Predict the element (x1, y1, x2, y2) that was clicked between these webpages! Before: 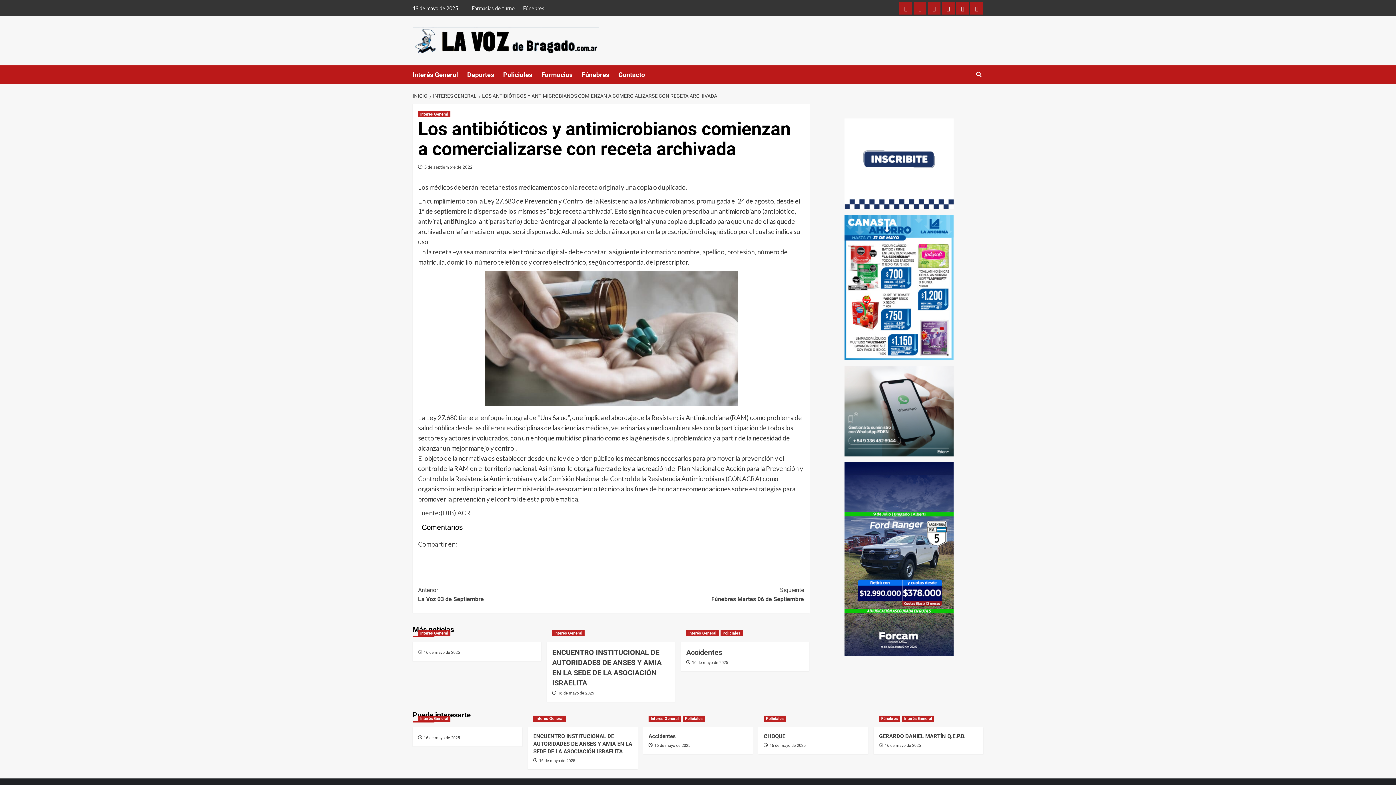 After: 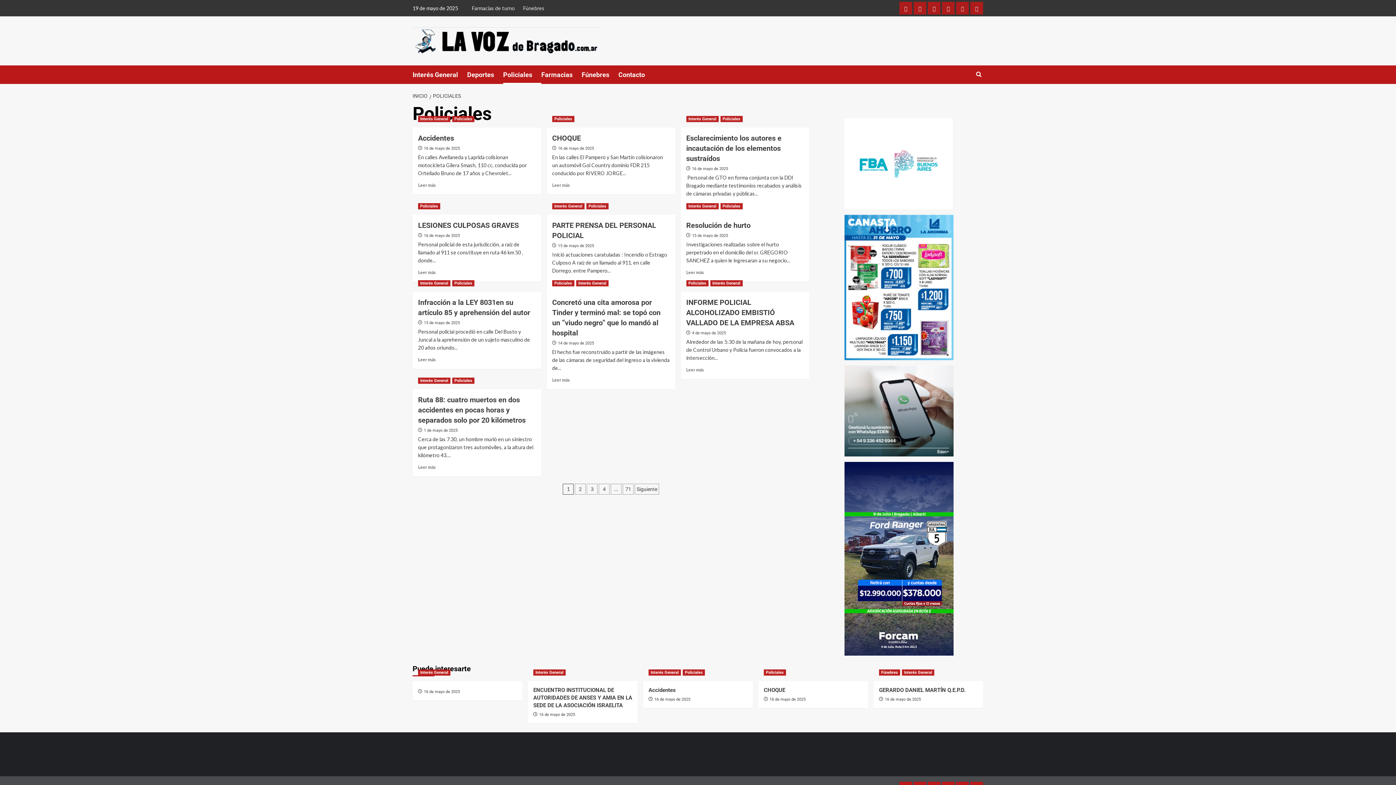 Action: bbox: (503, 65, 541, 84) label: Policiales